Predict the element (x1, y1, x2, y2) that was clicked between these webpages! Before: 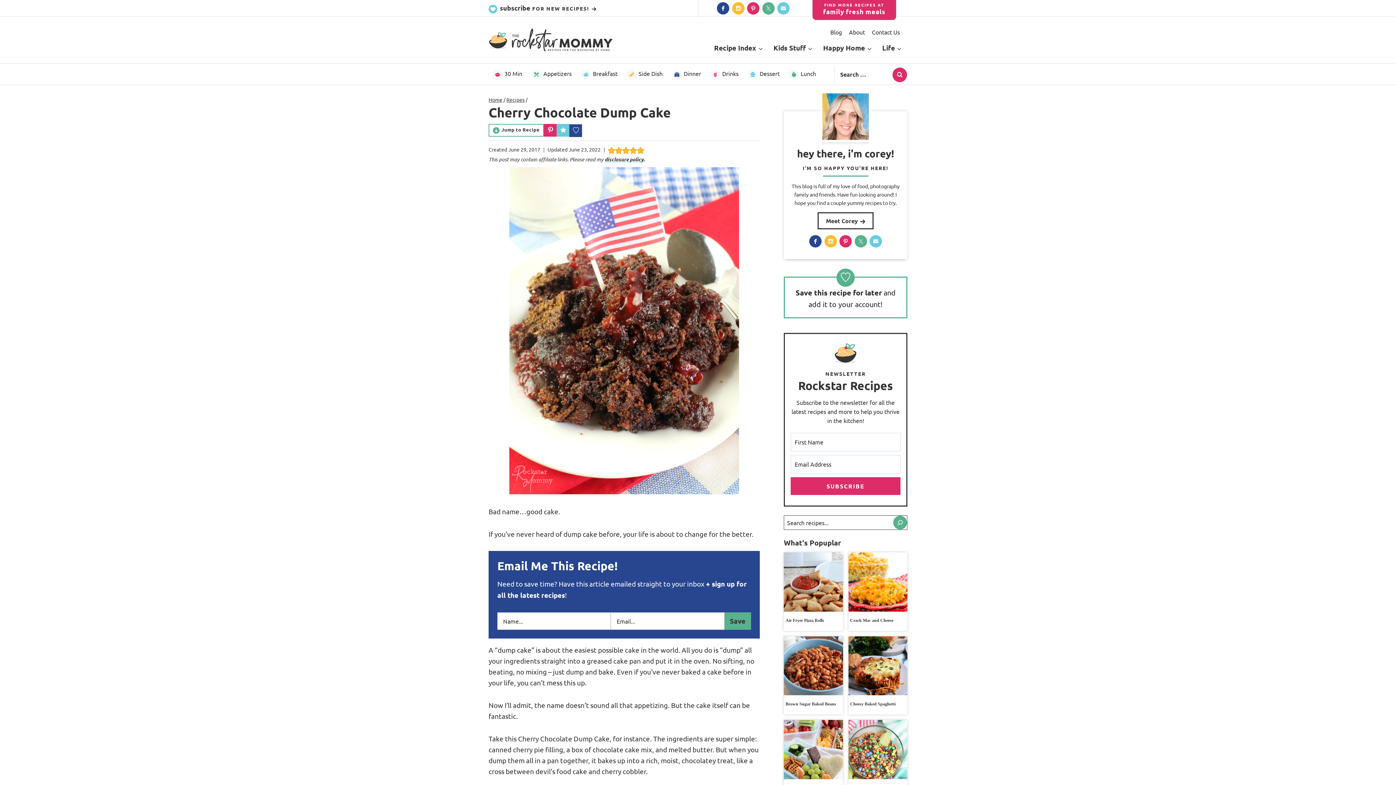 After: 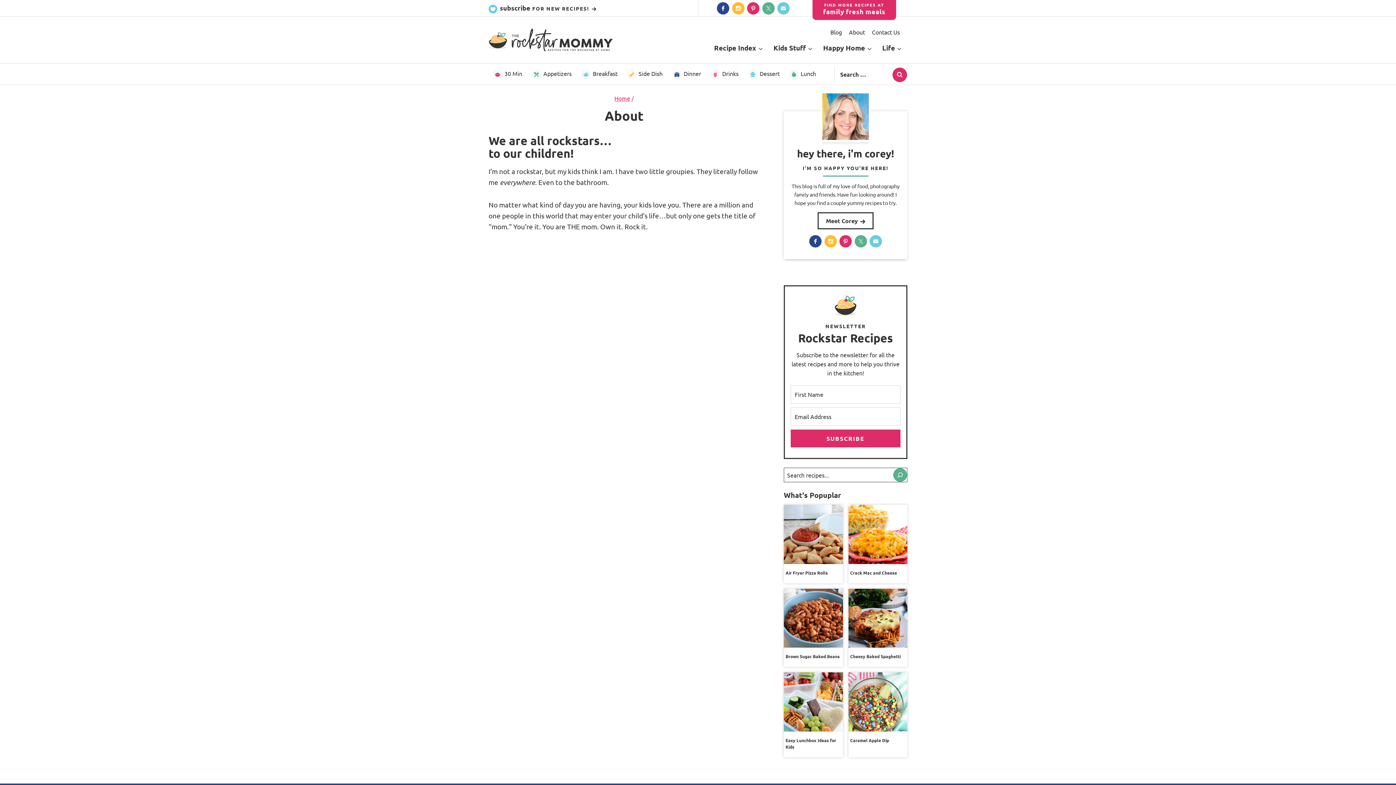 Action: bbox: (817, 212, 873, 229) label: Meet Corey